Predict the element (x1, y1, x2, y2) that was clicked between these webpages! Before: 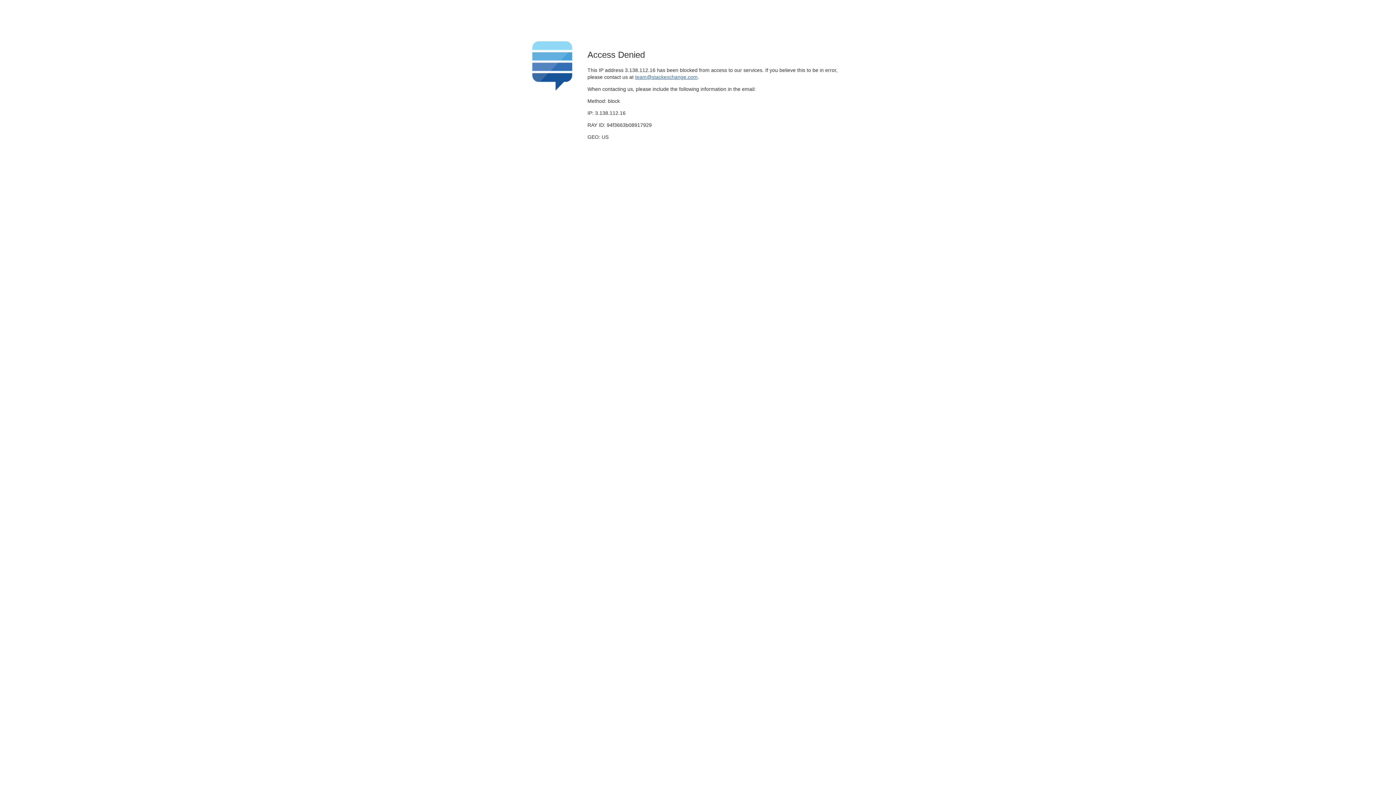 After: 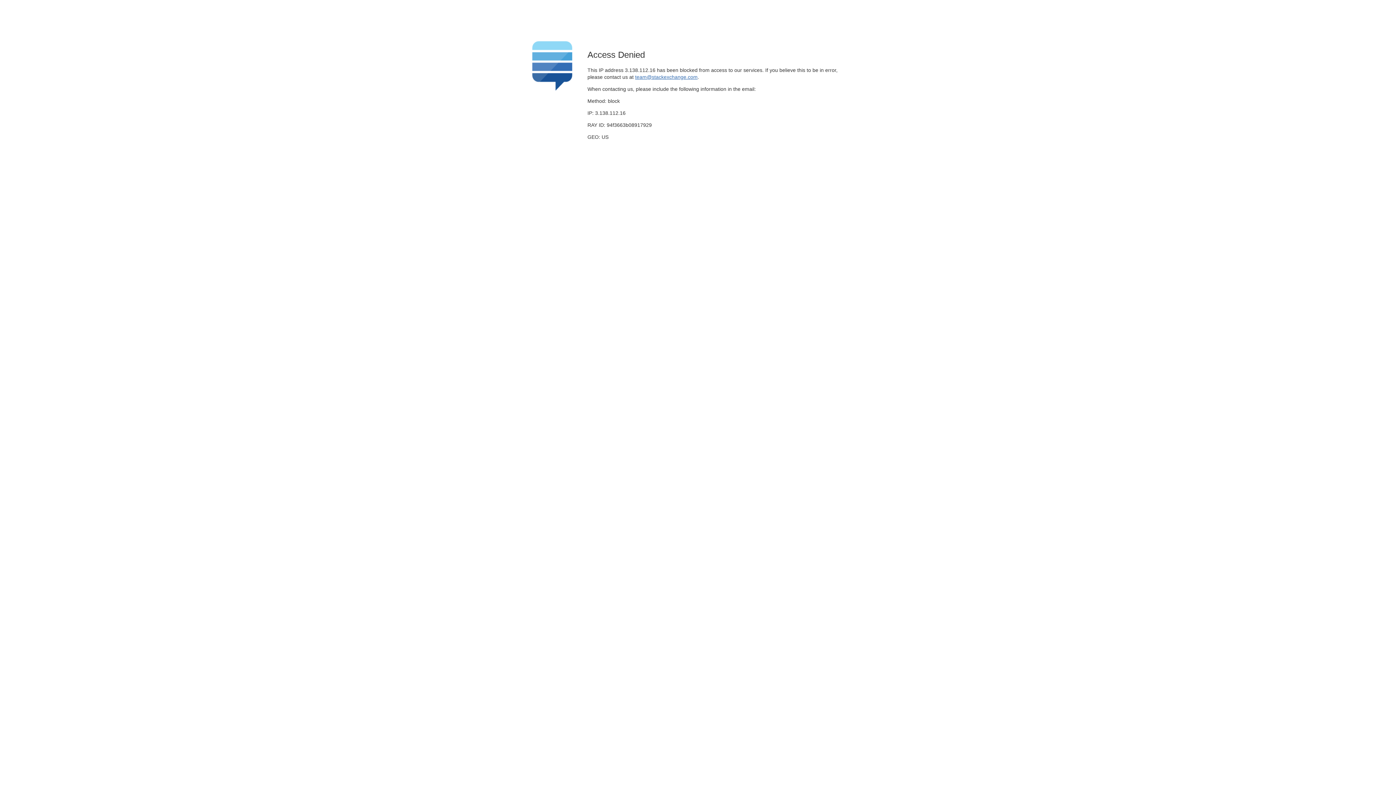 Action: label: team@stackexchange.com bbox: (635, 74, 697, 79)